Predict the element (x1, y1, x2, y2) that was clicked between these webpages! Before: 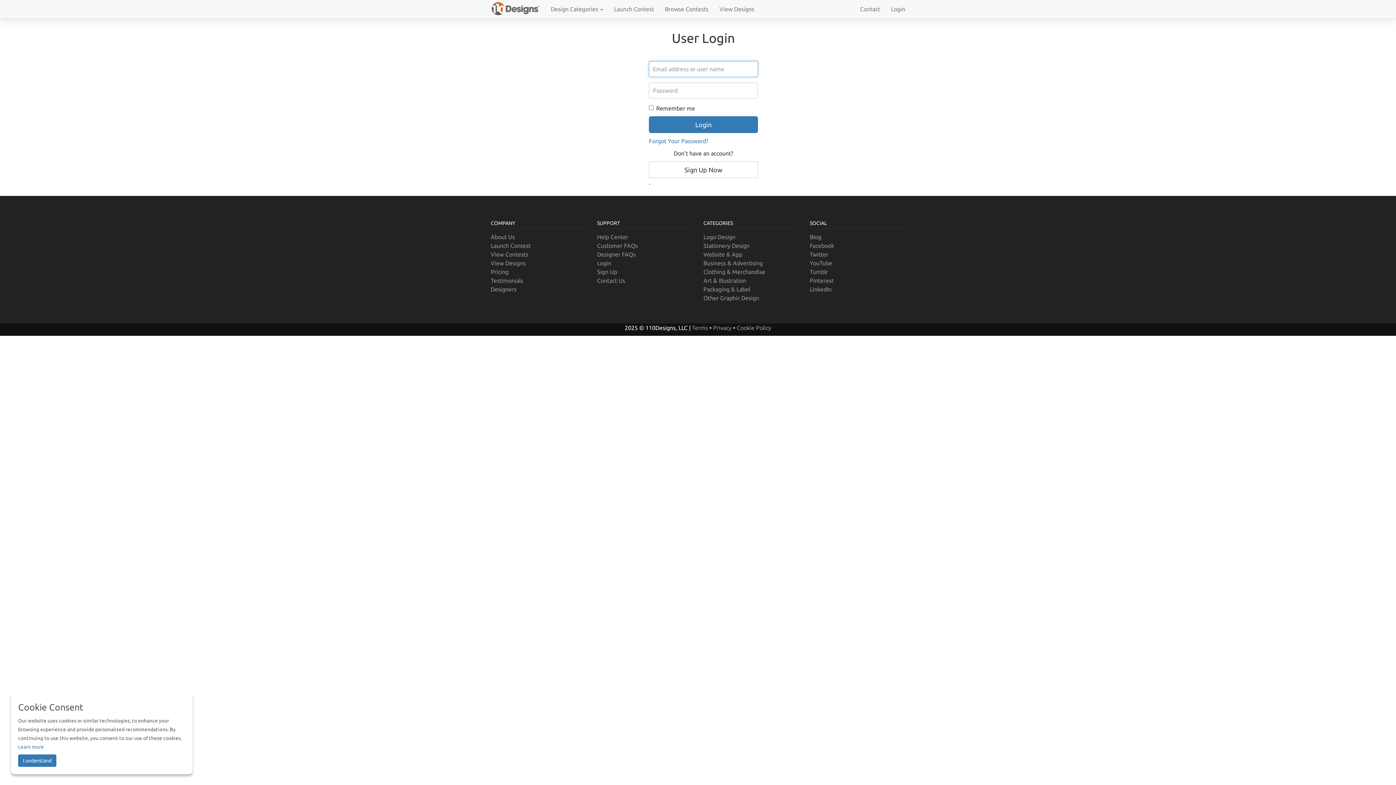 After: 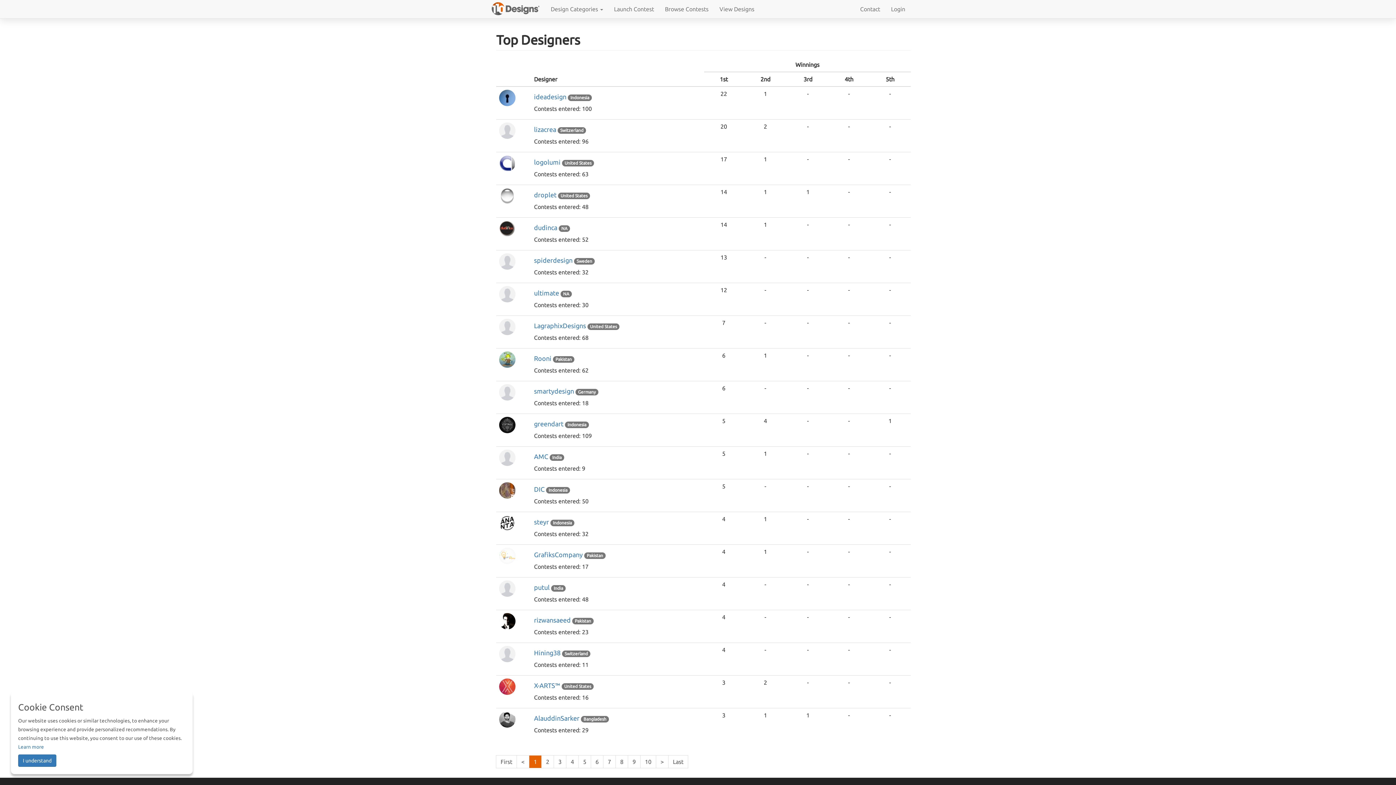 Action: label: Designers bbox: (490, 286, 516, 292)